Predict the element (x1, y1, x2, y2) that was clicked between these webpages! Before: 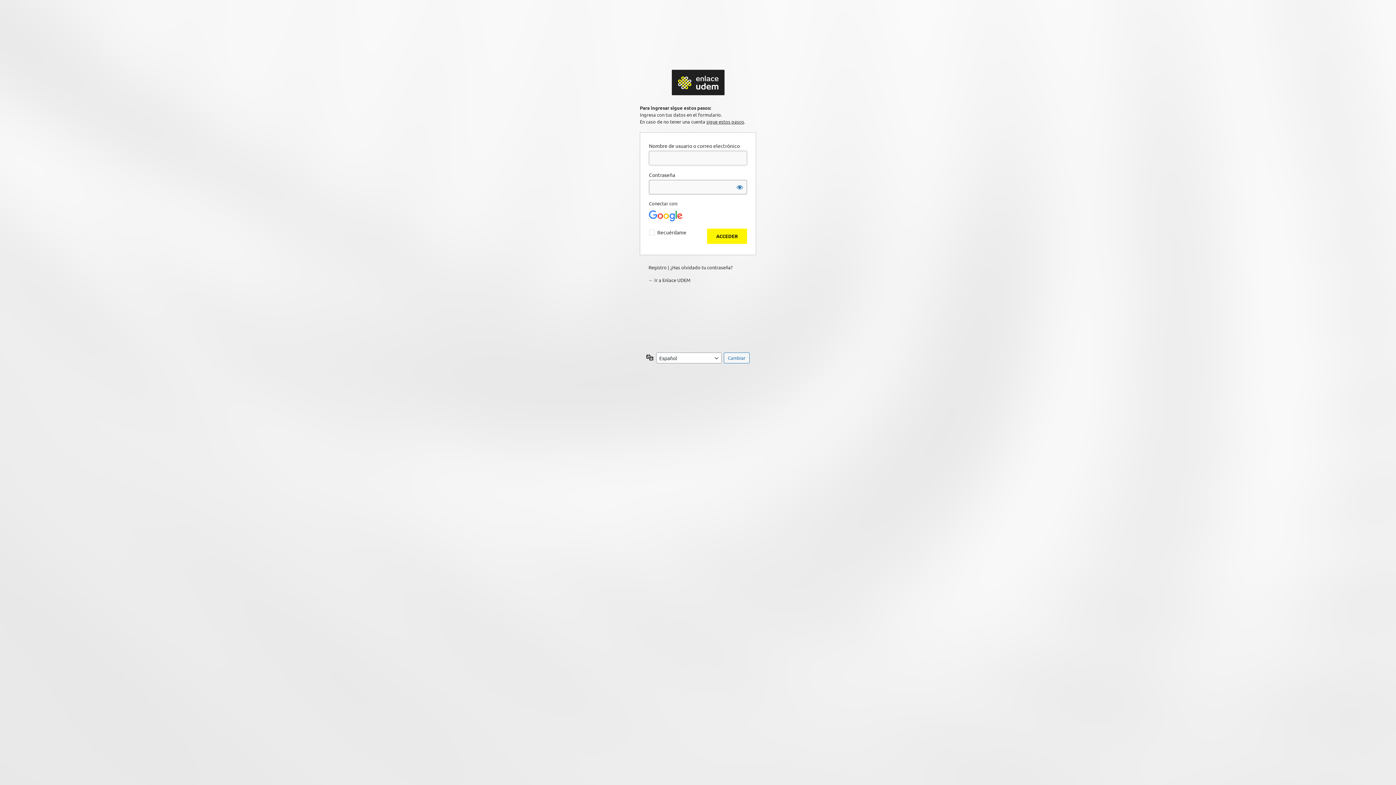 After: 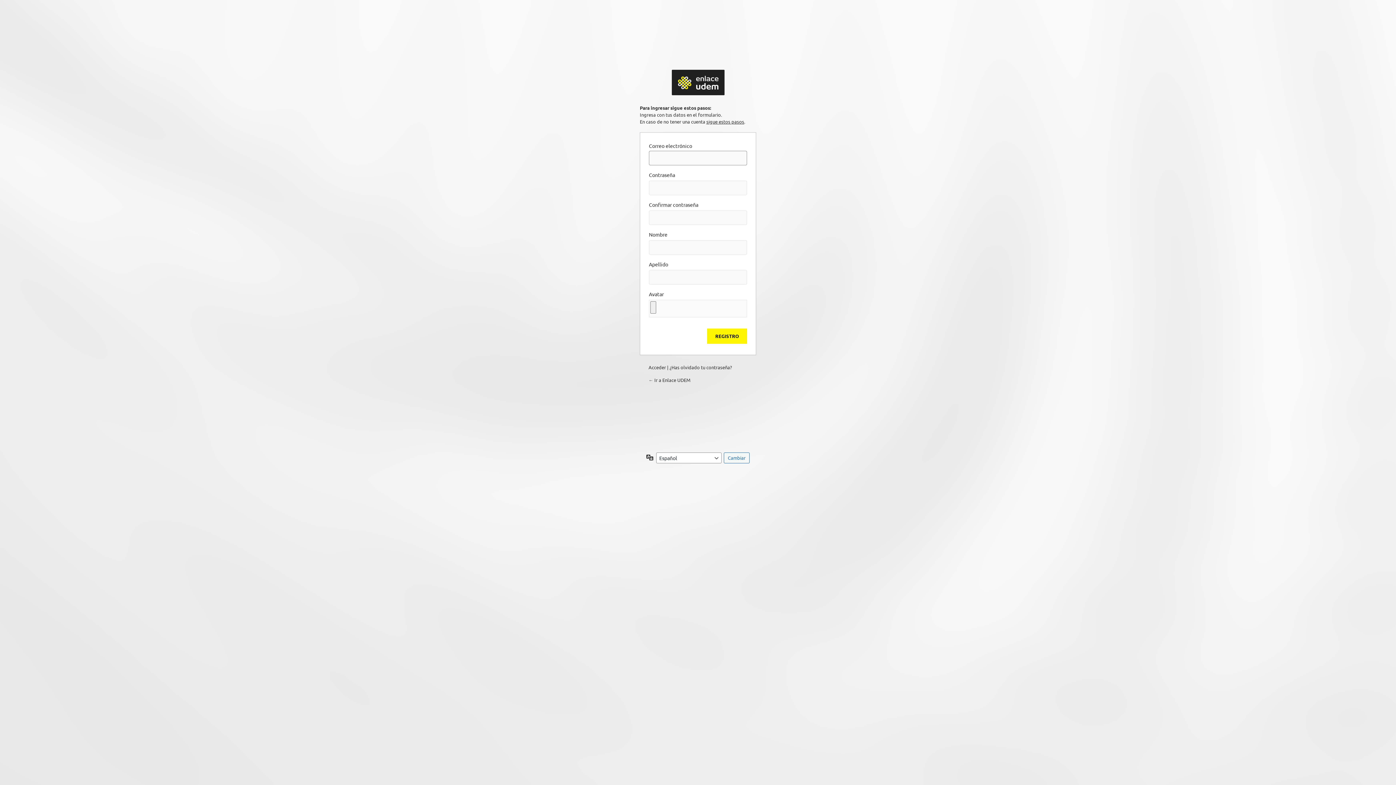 Action: label: Registro bbox: (648, 264, 666, 270)